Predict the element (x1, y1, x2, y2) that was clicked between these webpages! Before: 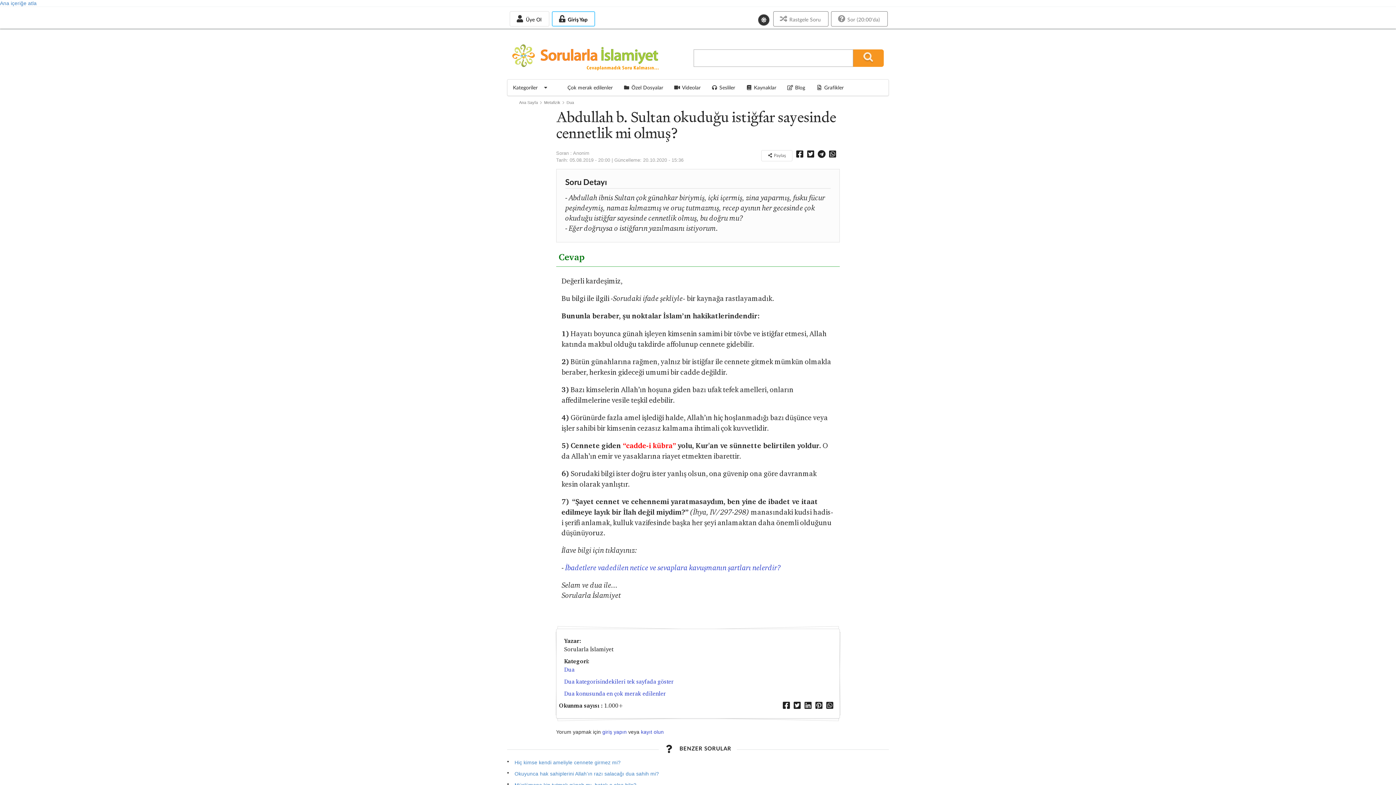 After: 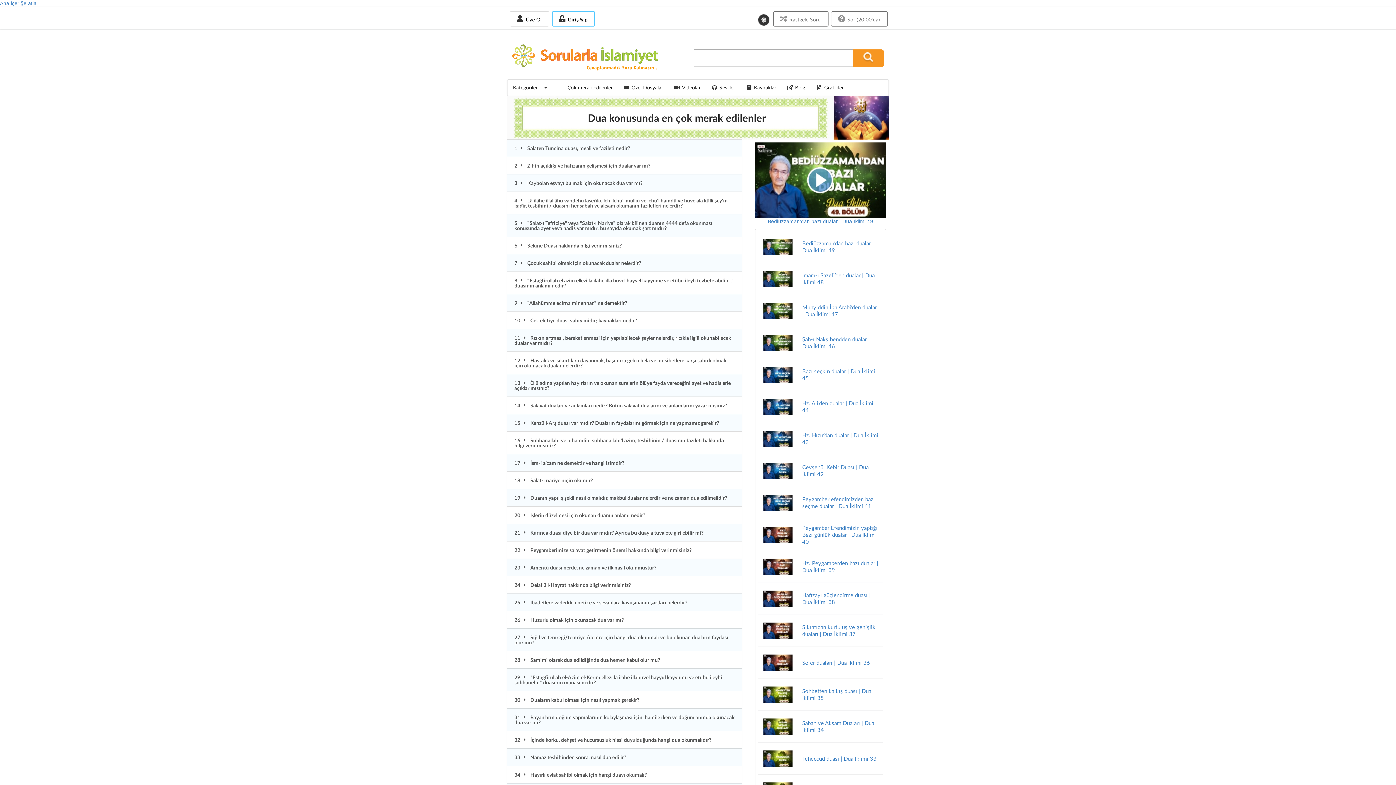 Action: label: Dua konusunda en çok merak edilenler bbox: (564, 690, 666, 697)